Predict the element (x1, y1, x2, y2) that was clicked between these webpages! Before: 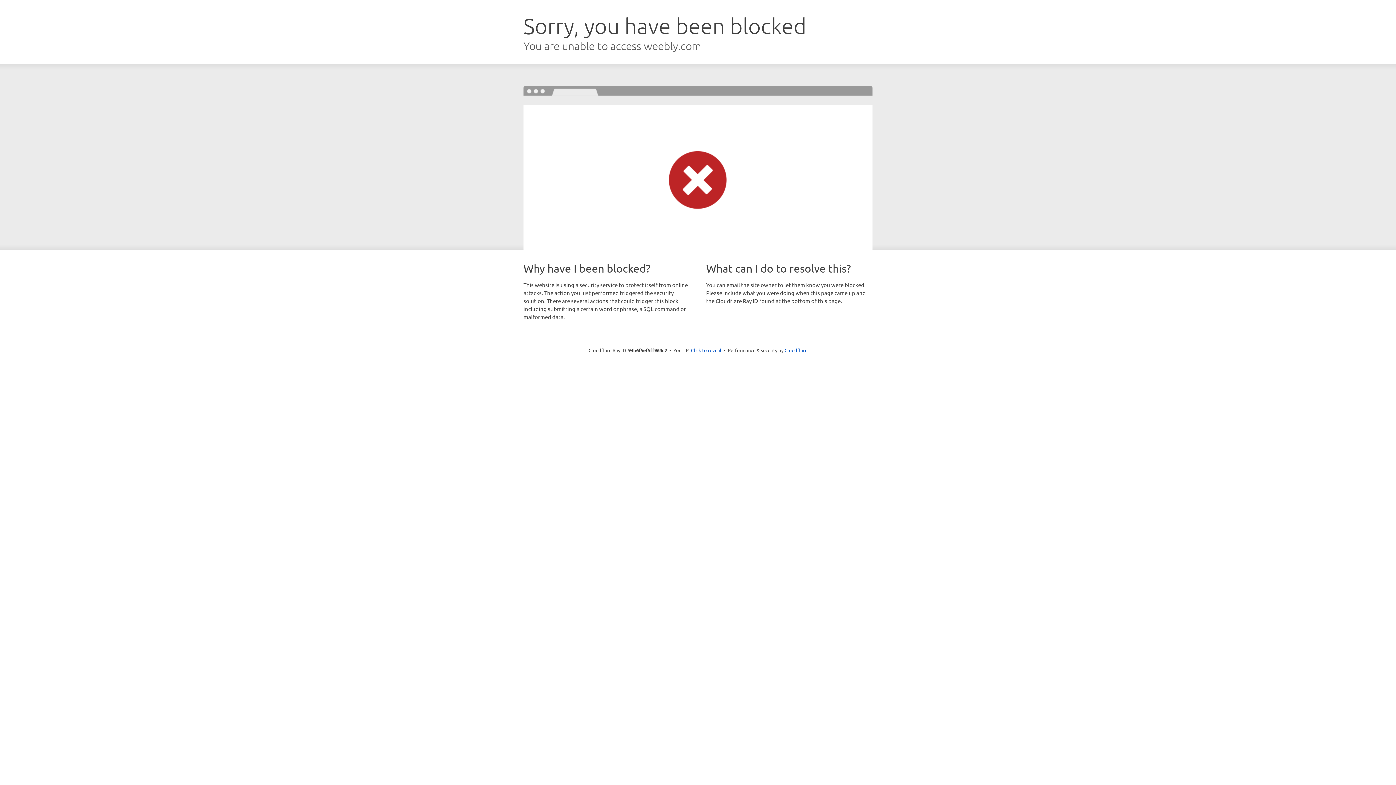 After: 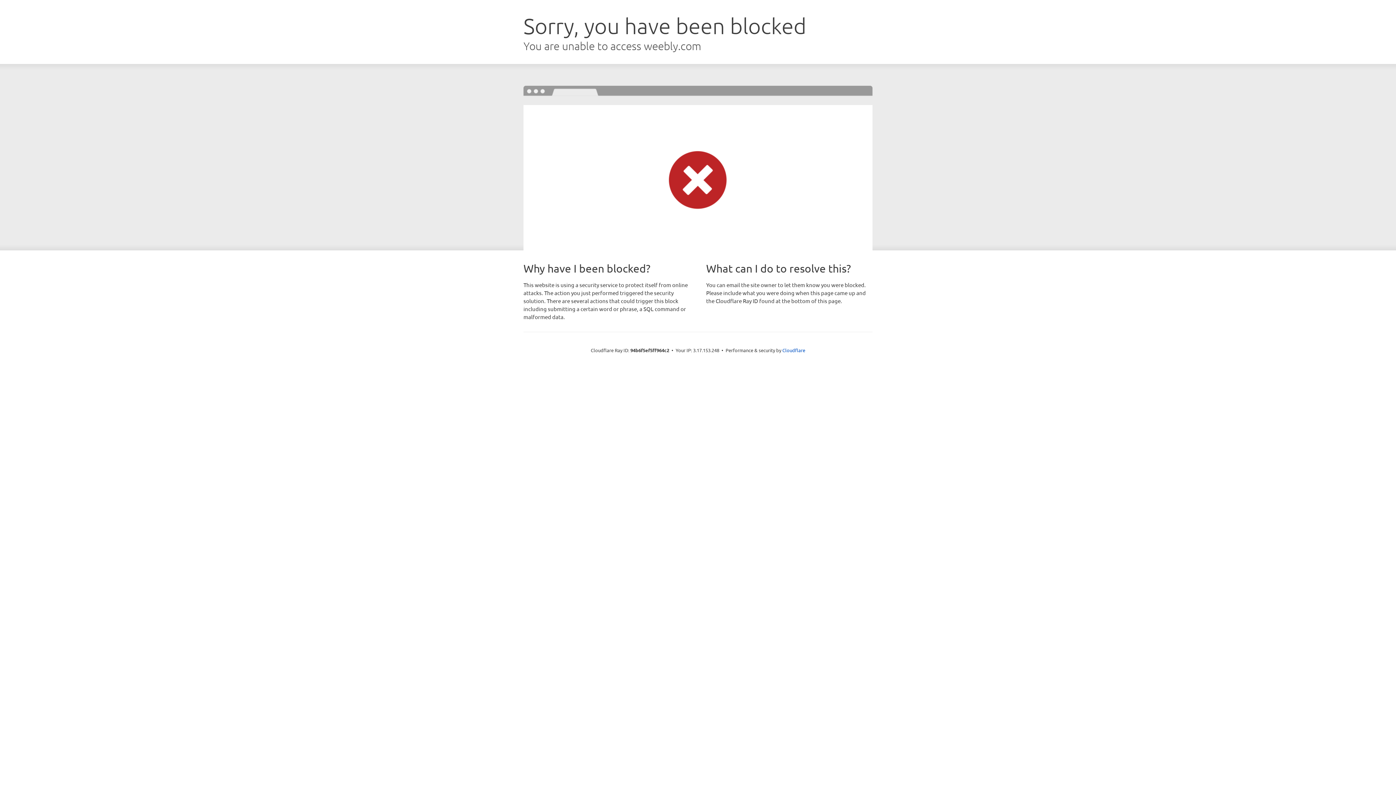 Action: bbox: (691, 346, 721, 353) label: Click to reveal